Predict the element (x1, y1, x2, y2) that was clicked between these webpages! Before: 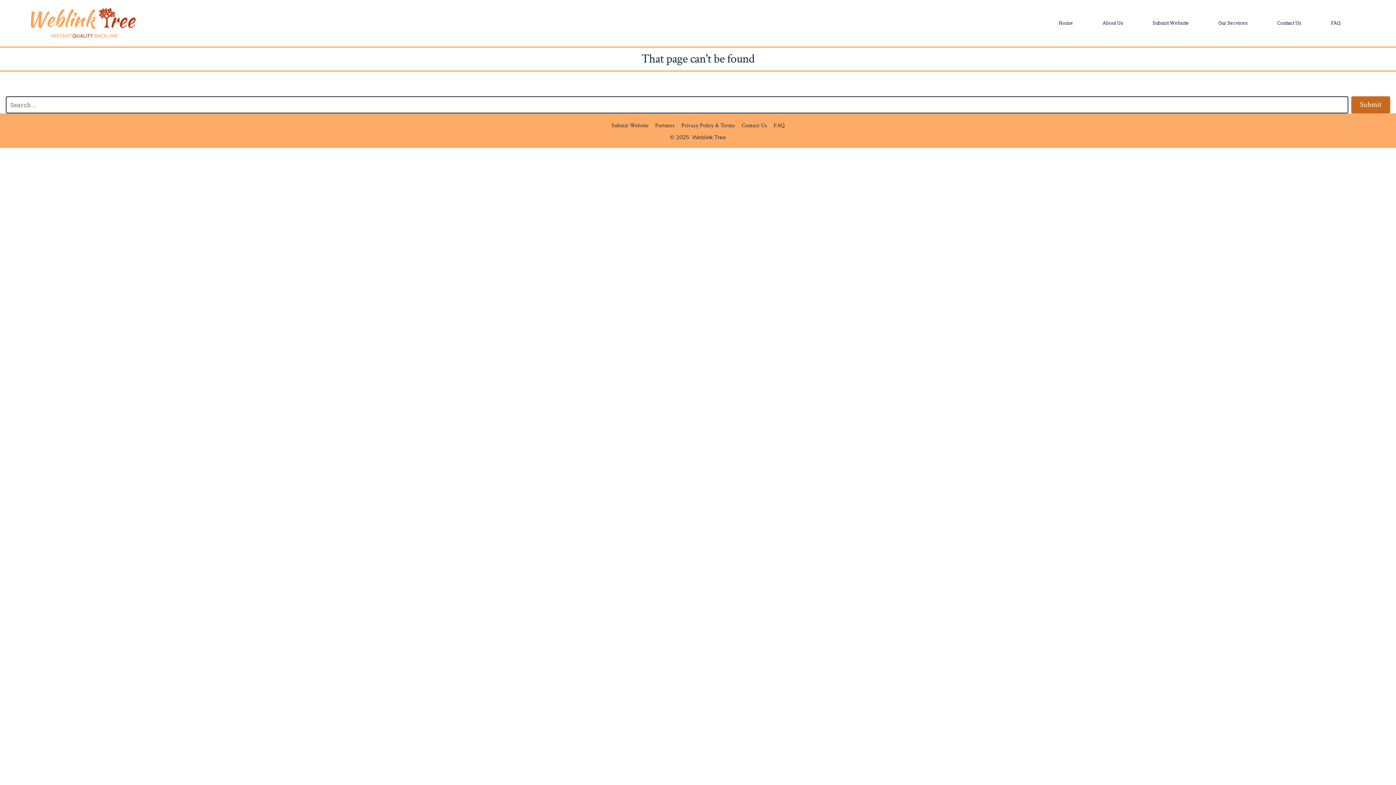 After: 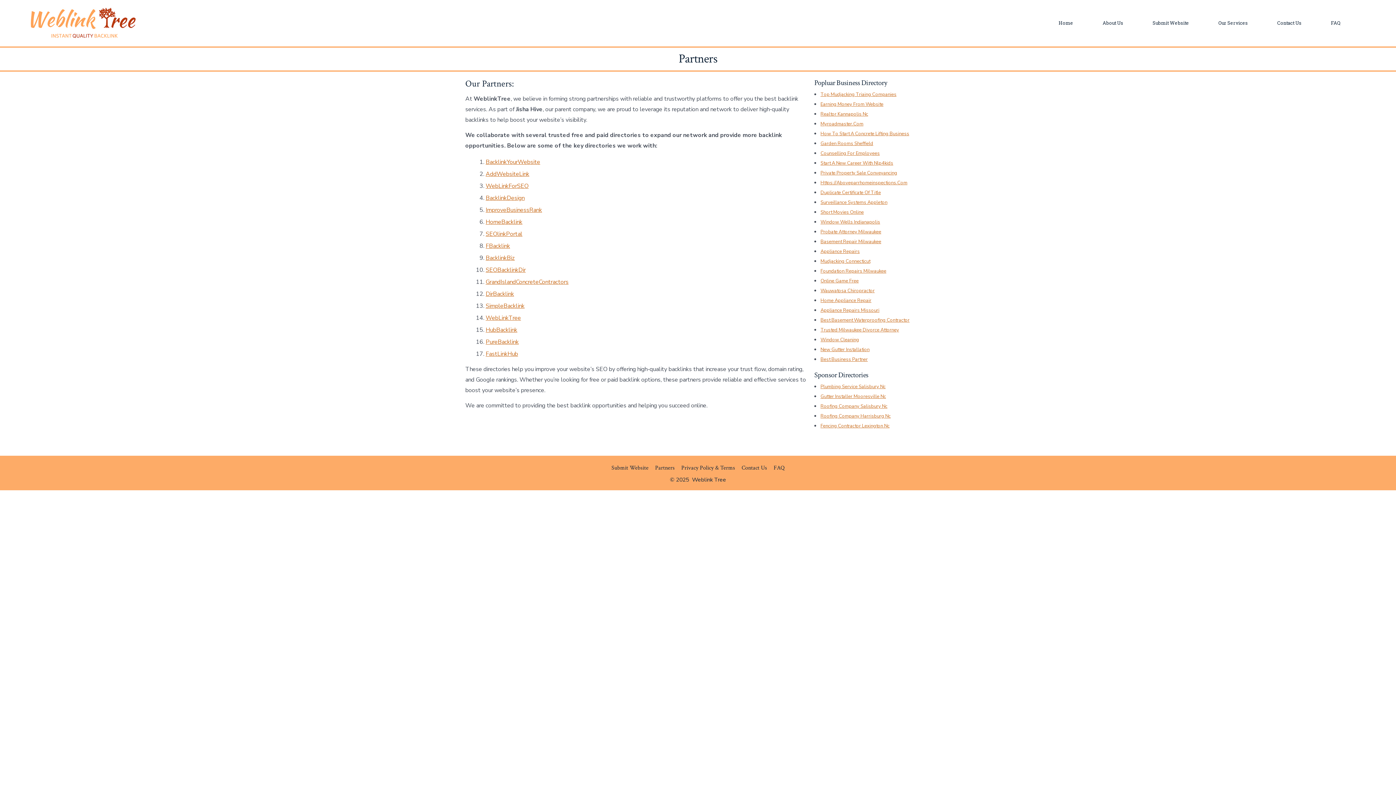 Action: bbox: (652, 119, 677, 132) label: Partners